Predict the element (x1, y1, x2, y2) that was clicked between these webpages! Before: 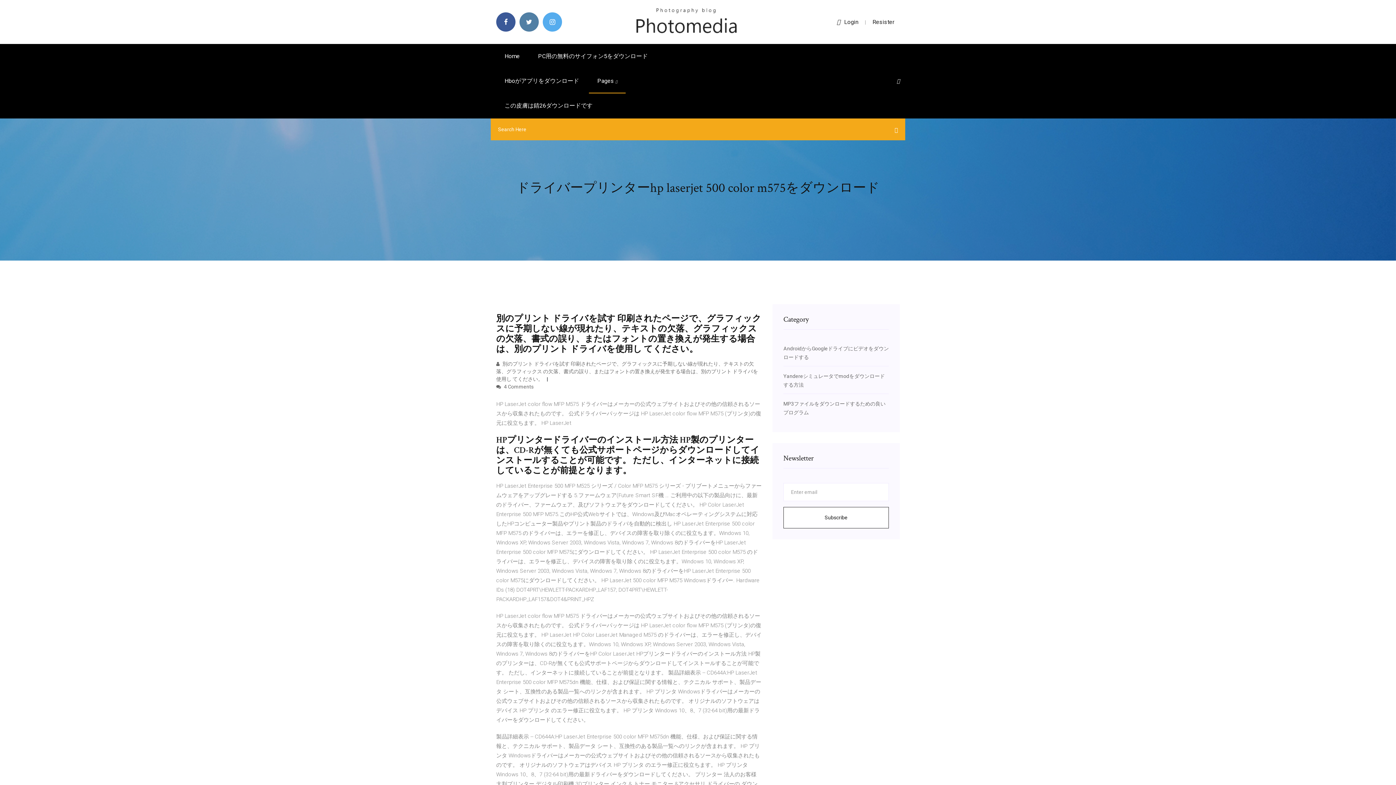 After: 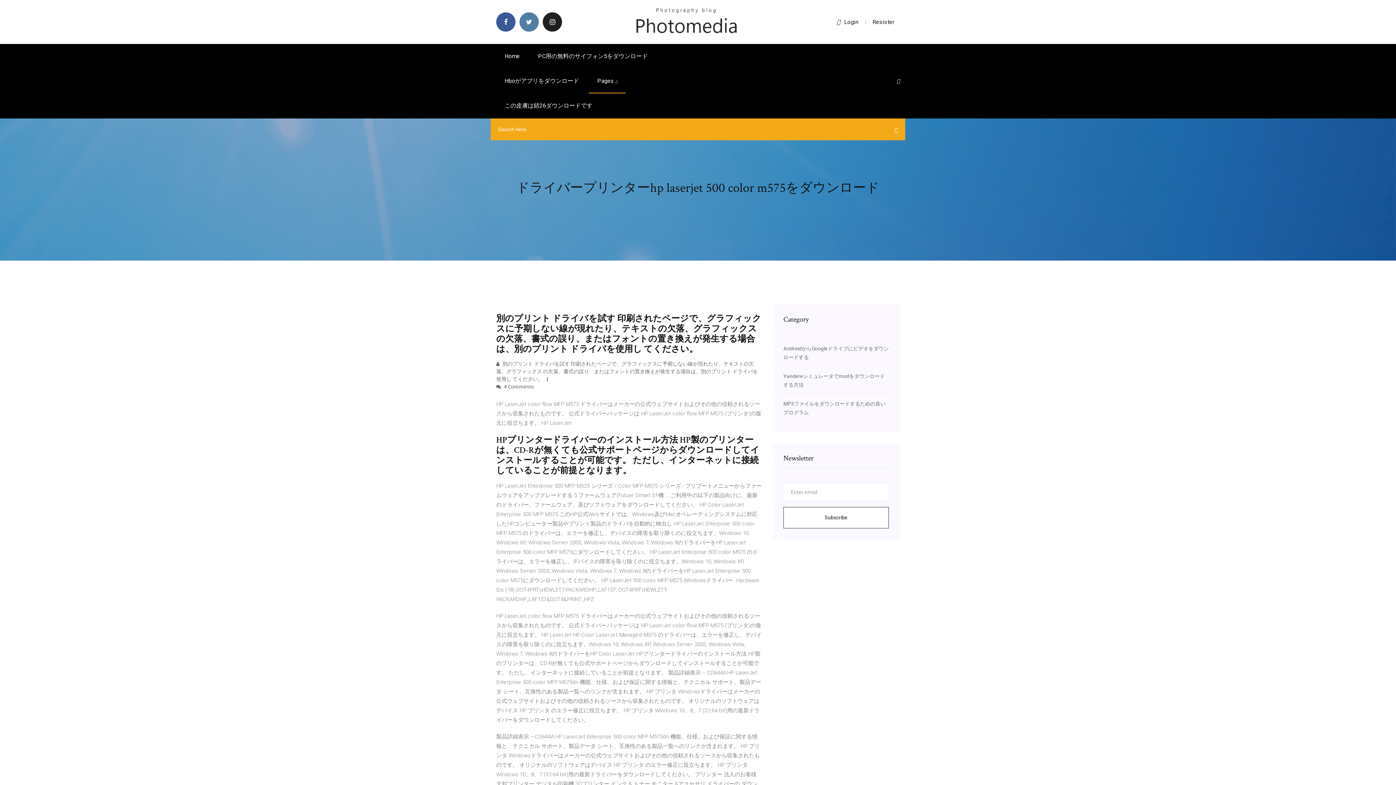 Action: bbox: (542, 12, 562, 31)